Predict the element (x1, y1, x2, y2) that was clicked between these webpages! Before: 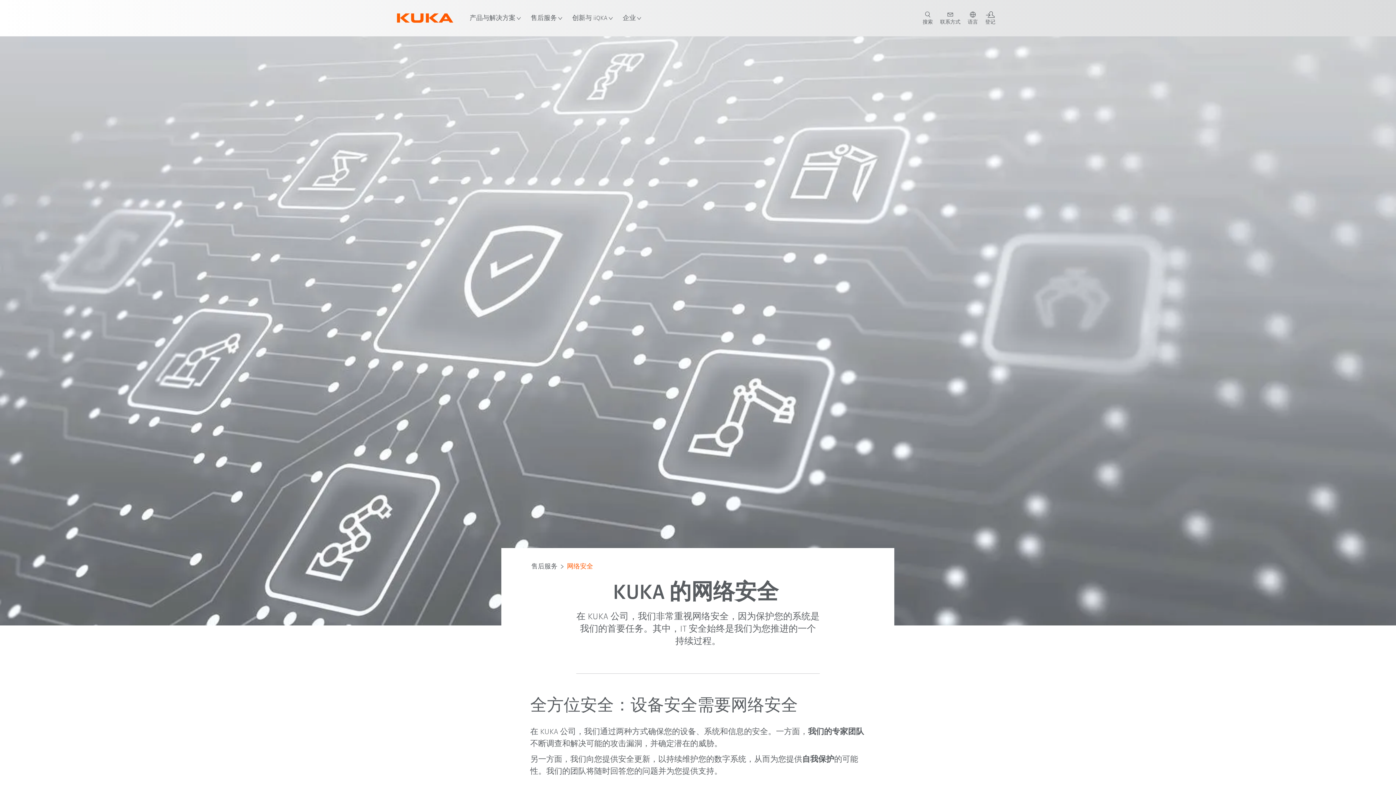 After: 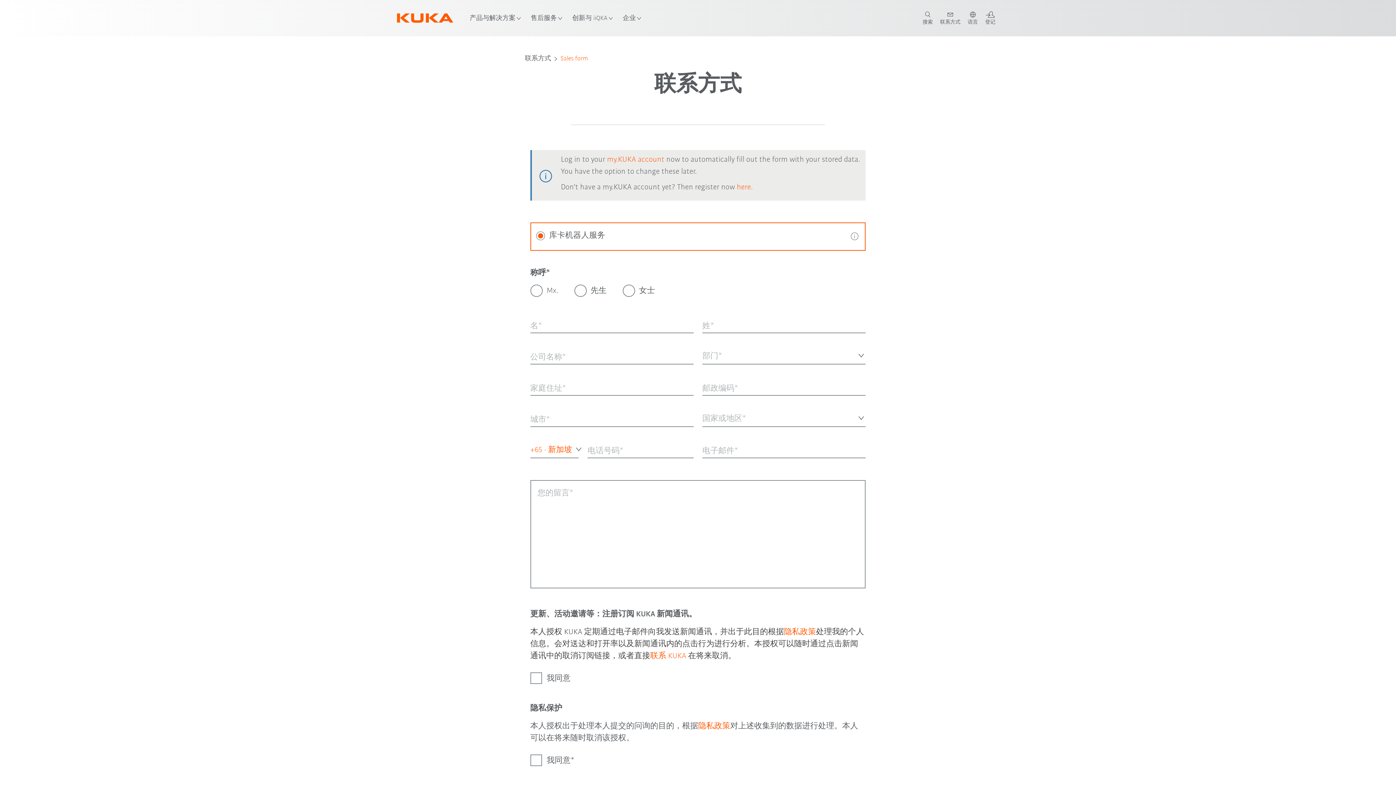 Action: bbox: (936, 11, 964, 25) label: contact